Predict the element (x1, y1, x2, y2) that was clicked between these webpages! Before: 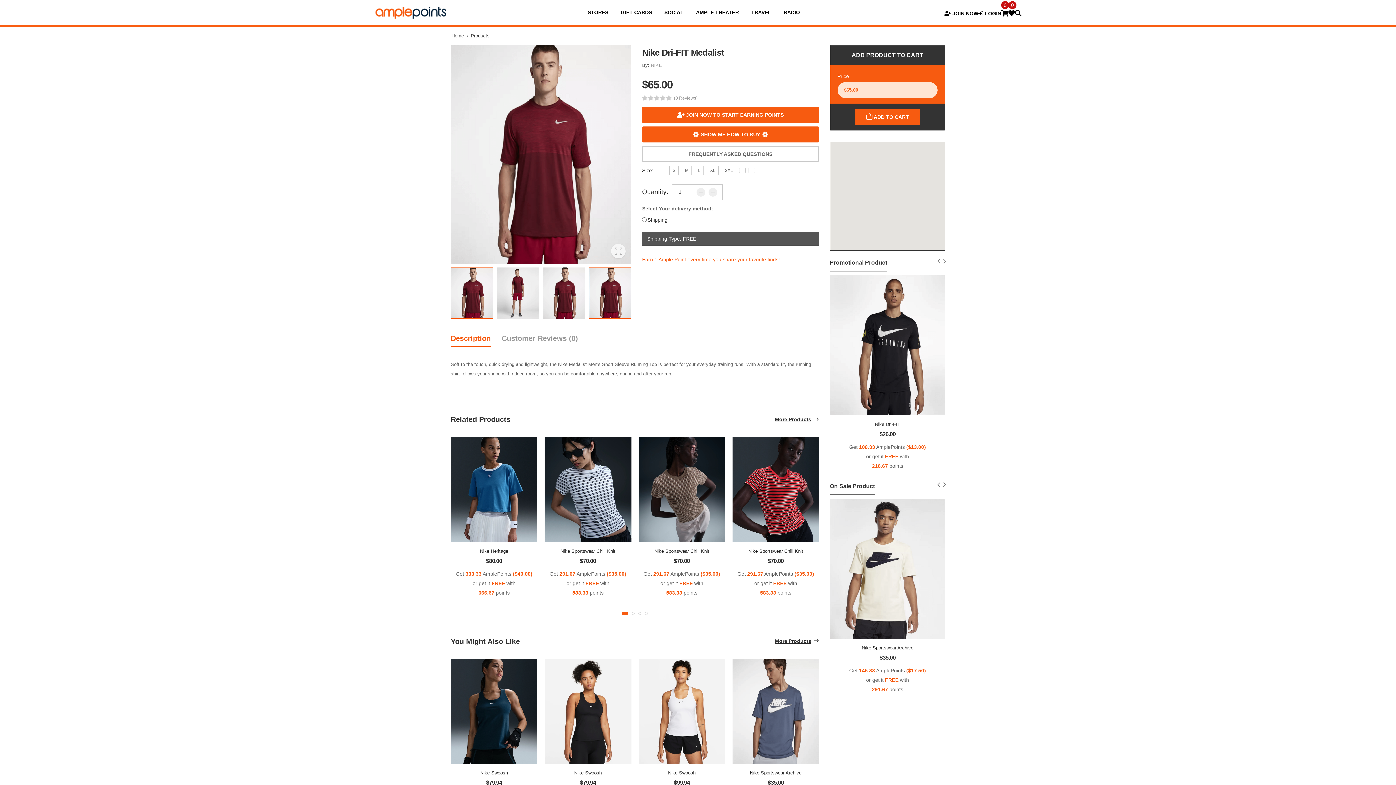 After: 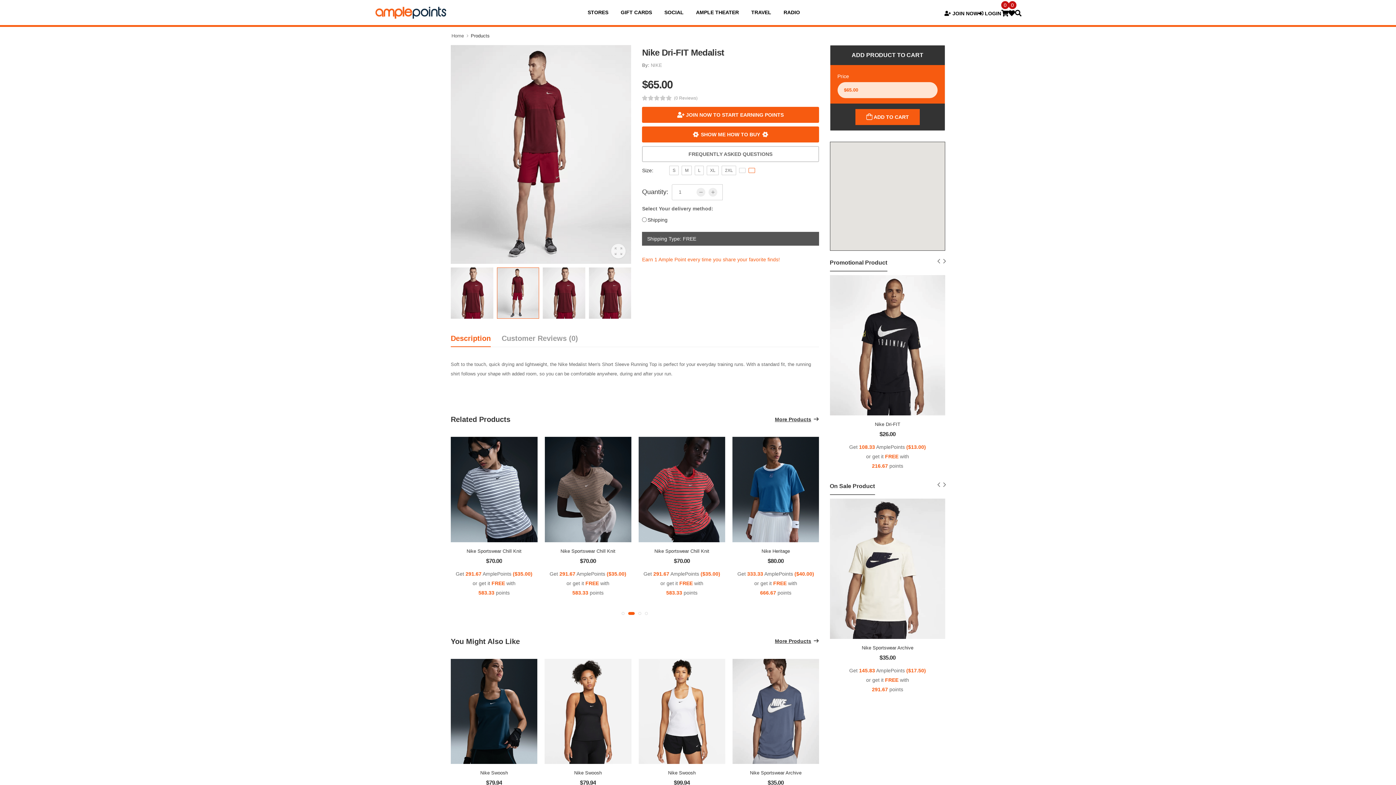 Action: bbox: (748, 167, 755, 172)